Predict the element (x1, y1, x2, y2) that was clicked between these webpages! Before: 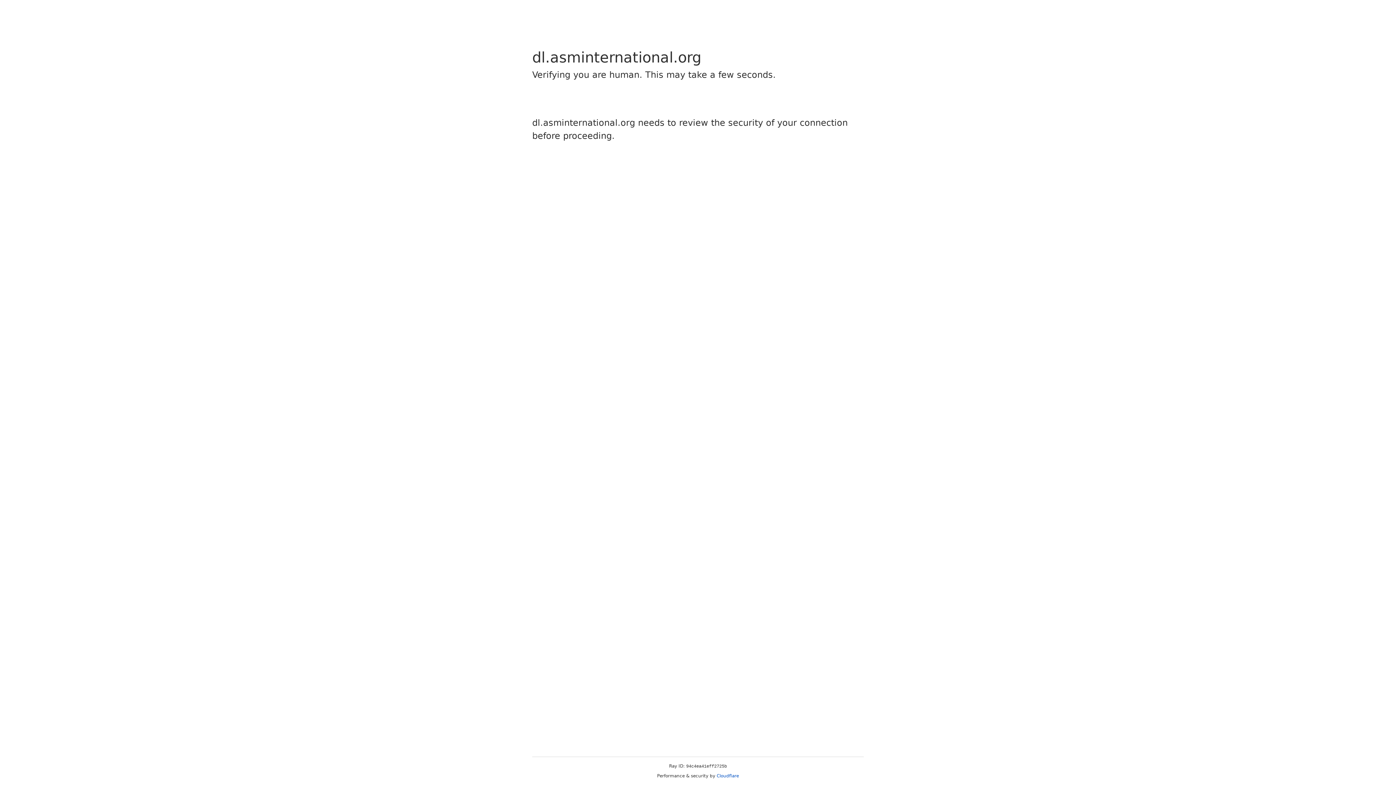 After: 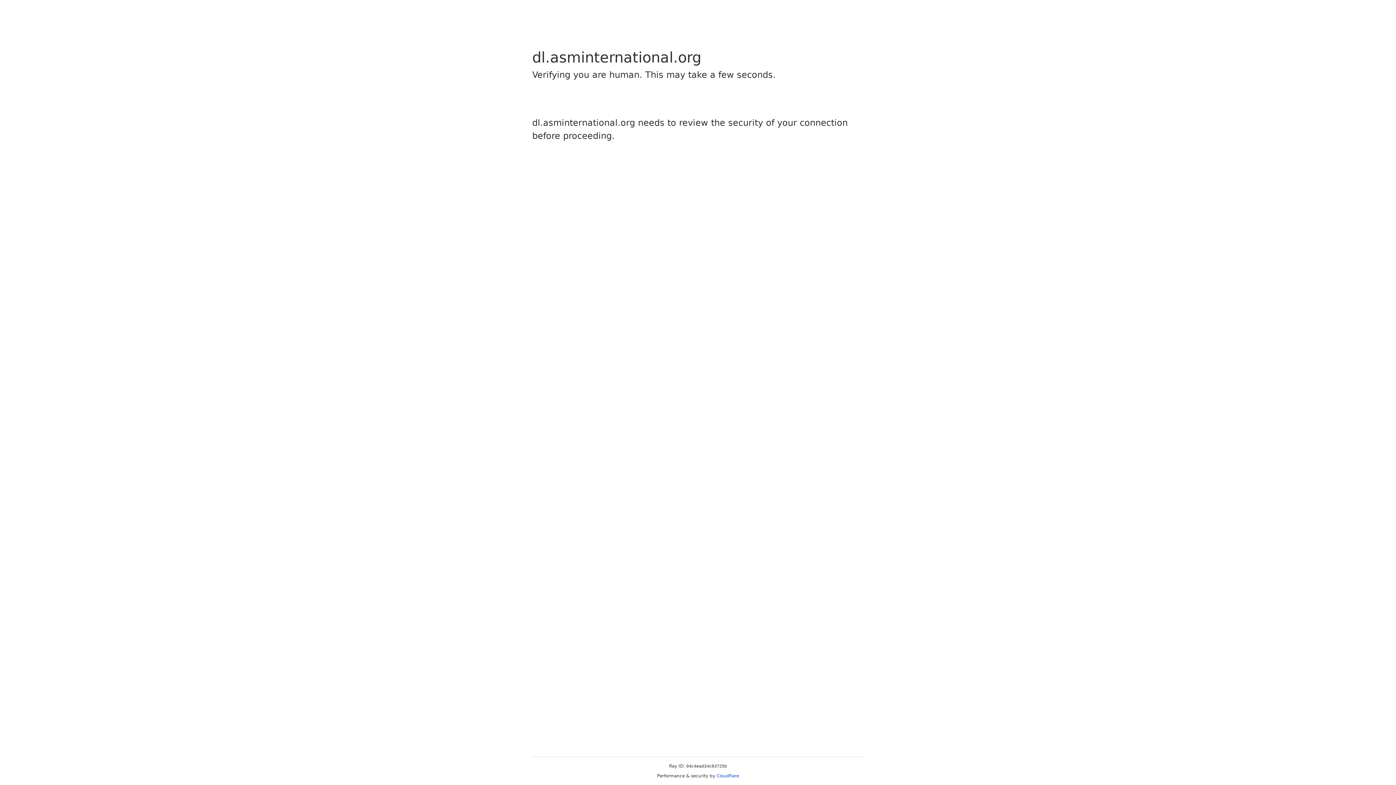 Action: bbox: (716, 773, 739, 778) label: Cloudflare